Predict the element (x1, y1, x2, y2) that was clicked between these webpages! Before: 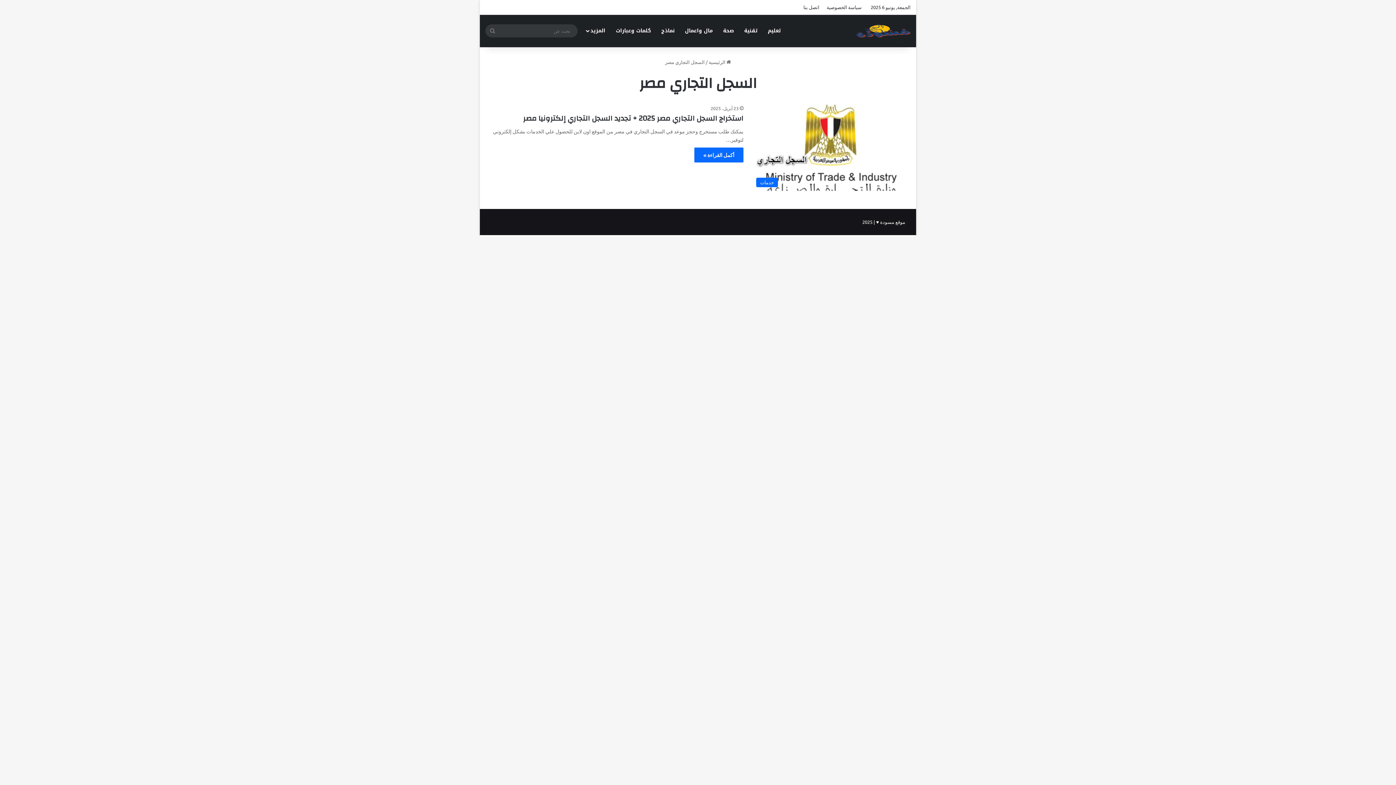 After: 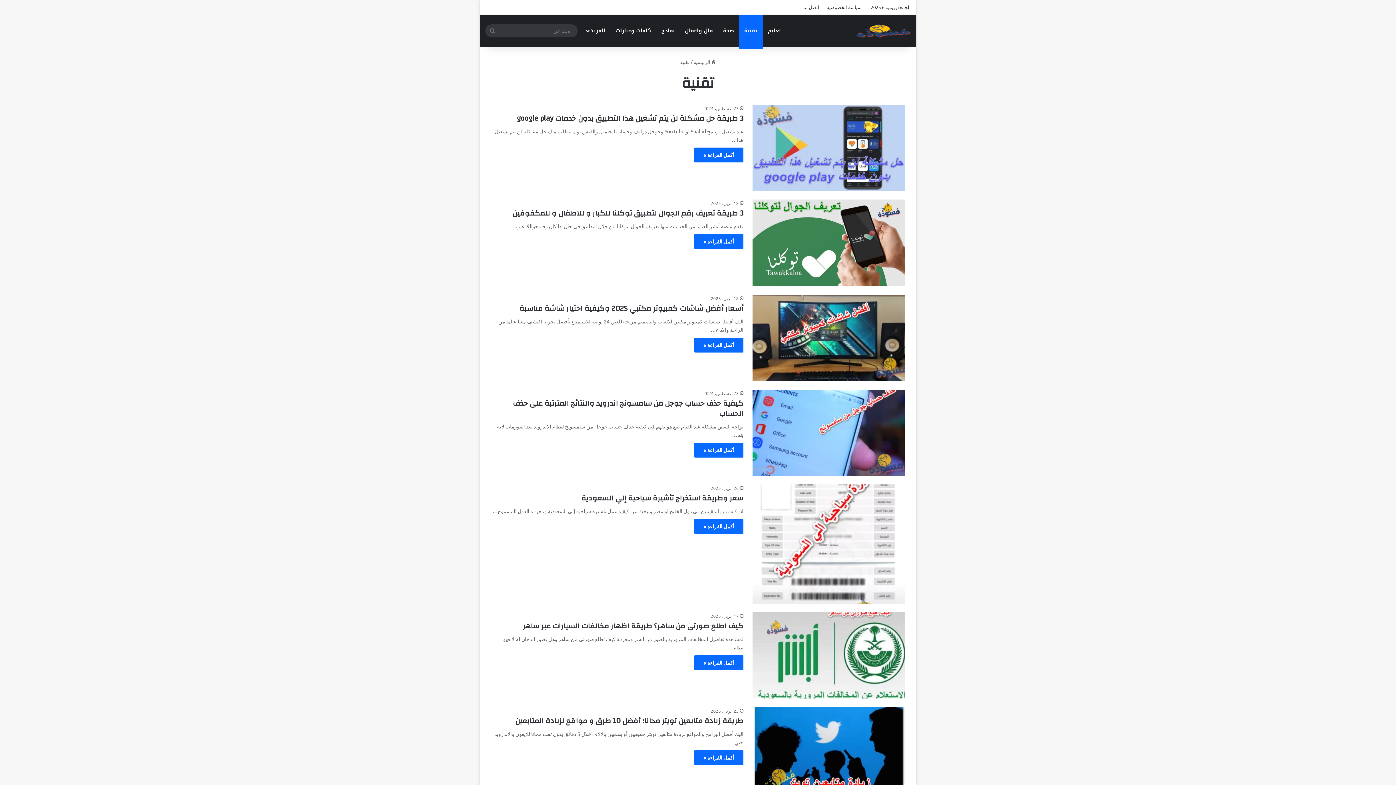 Action: bbox: (739, 14, 762, 47) label: تقنية